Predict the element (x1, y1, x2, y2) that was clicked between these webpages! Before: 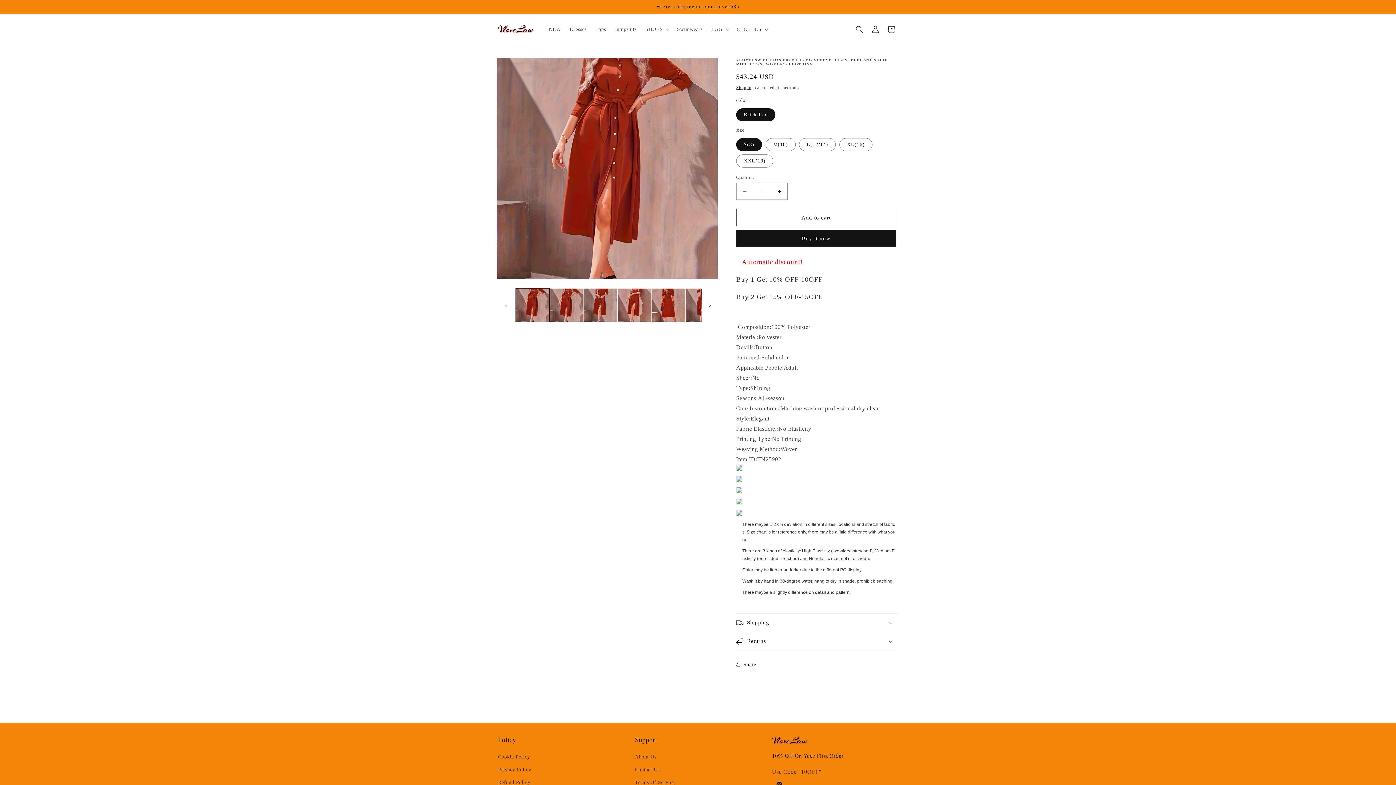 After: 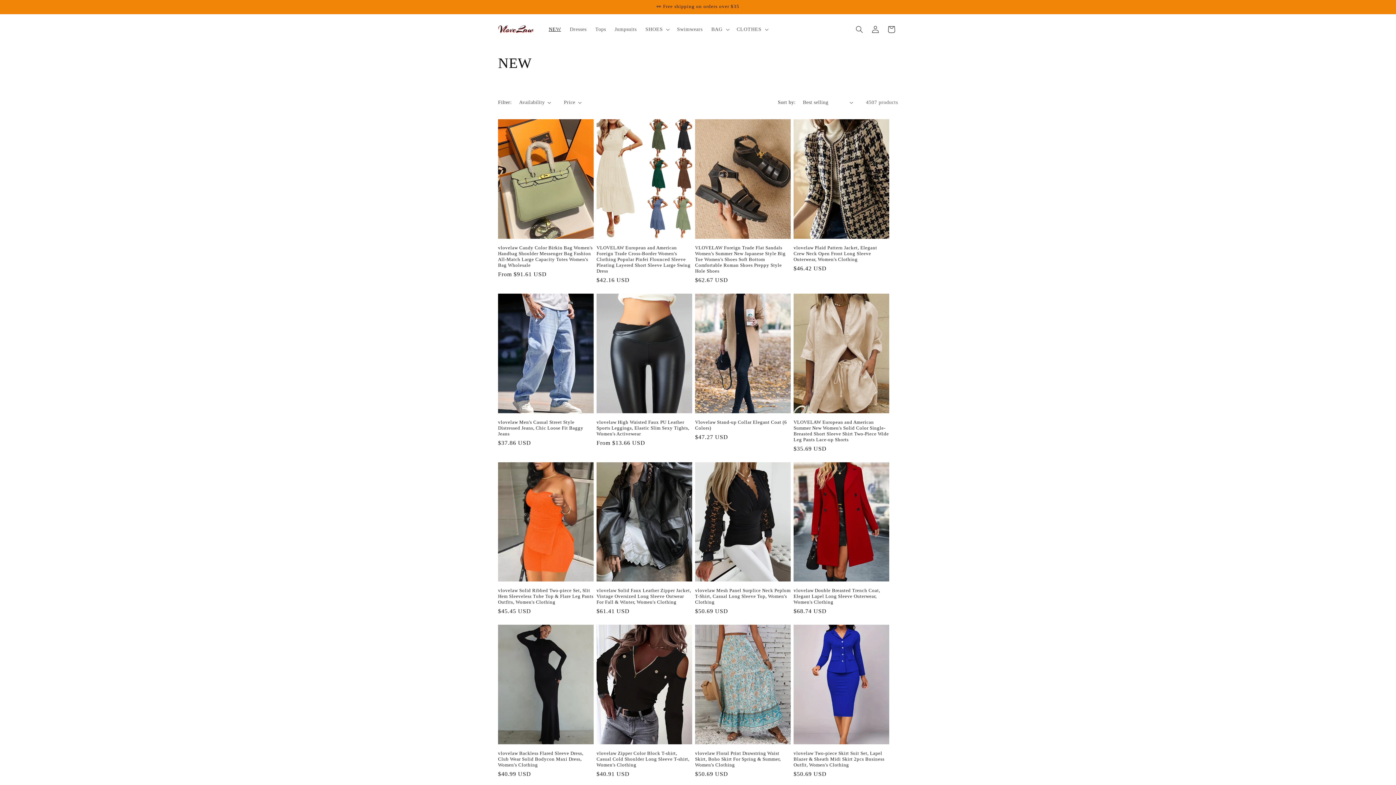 Action: label: NEW bbox: (544, 21, 565, 37)